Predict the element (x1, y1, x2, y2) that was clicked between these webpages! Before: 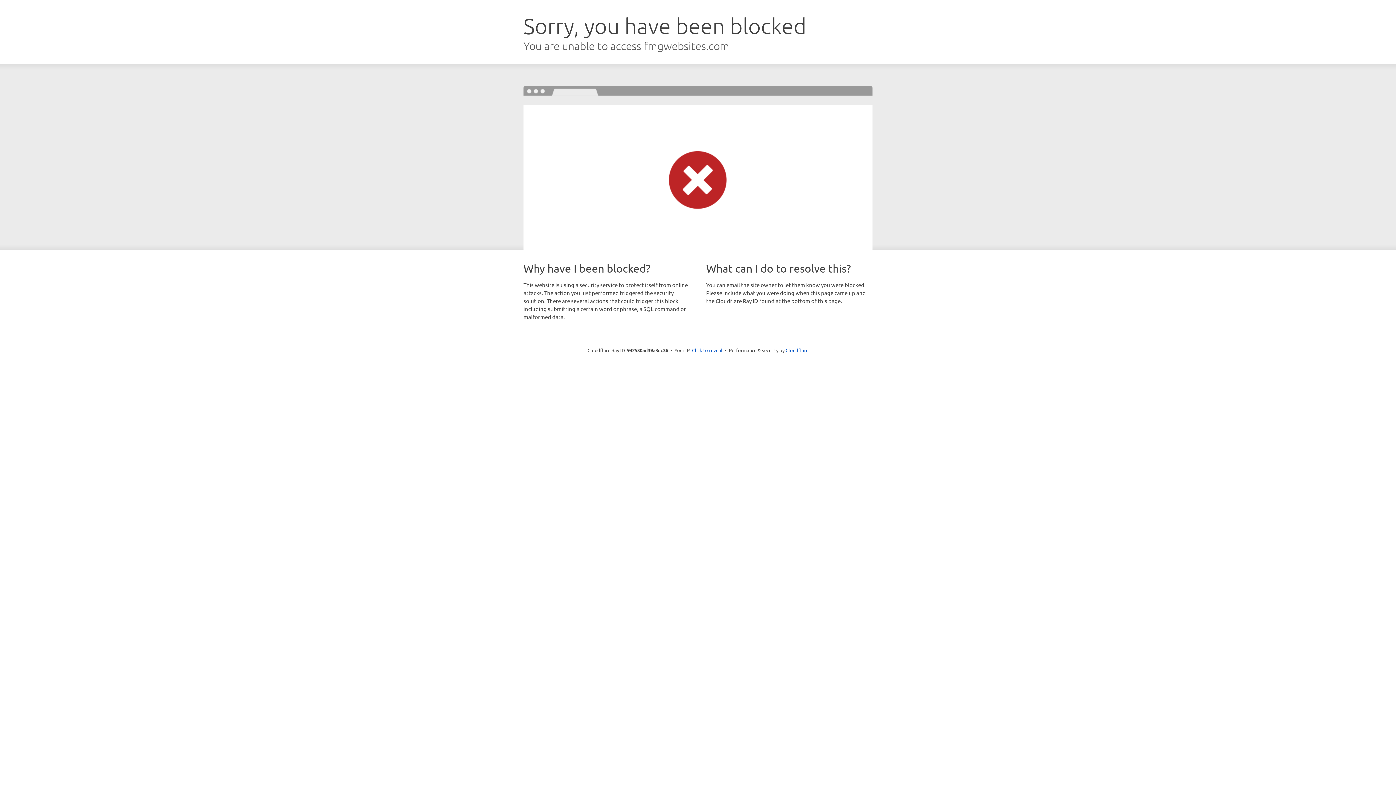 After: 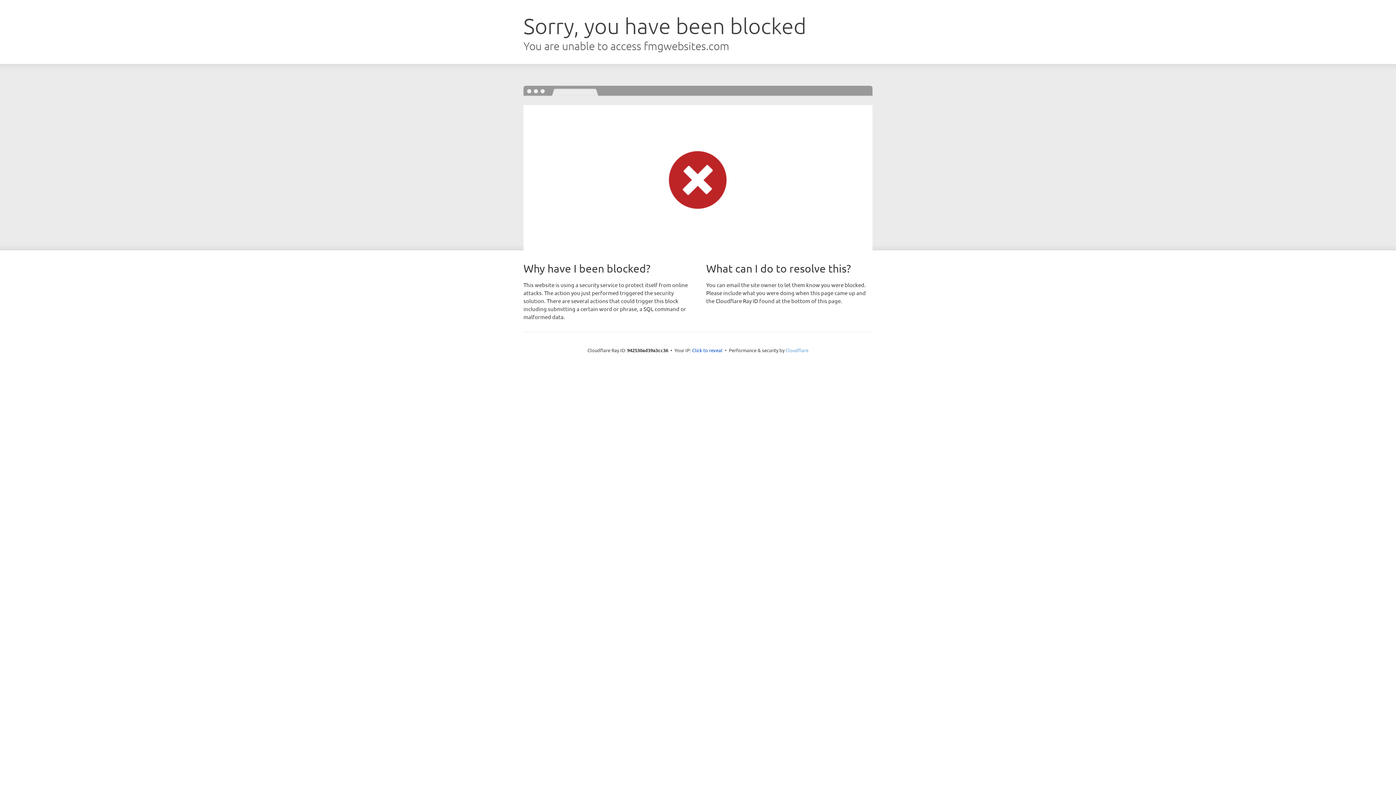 Action: bbox: (785, 347, 808, 353) label: Cloudflare